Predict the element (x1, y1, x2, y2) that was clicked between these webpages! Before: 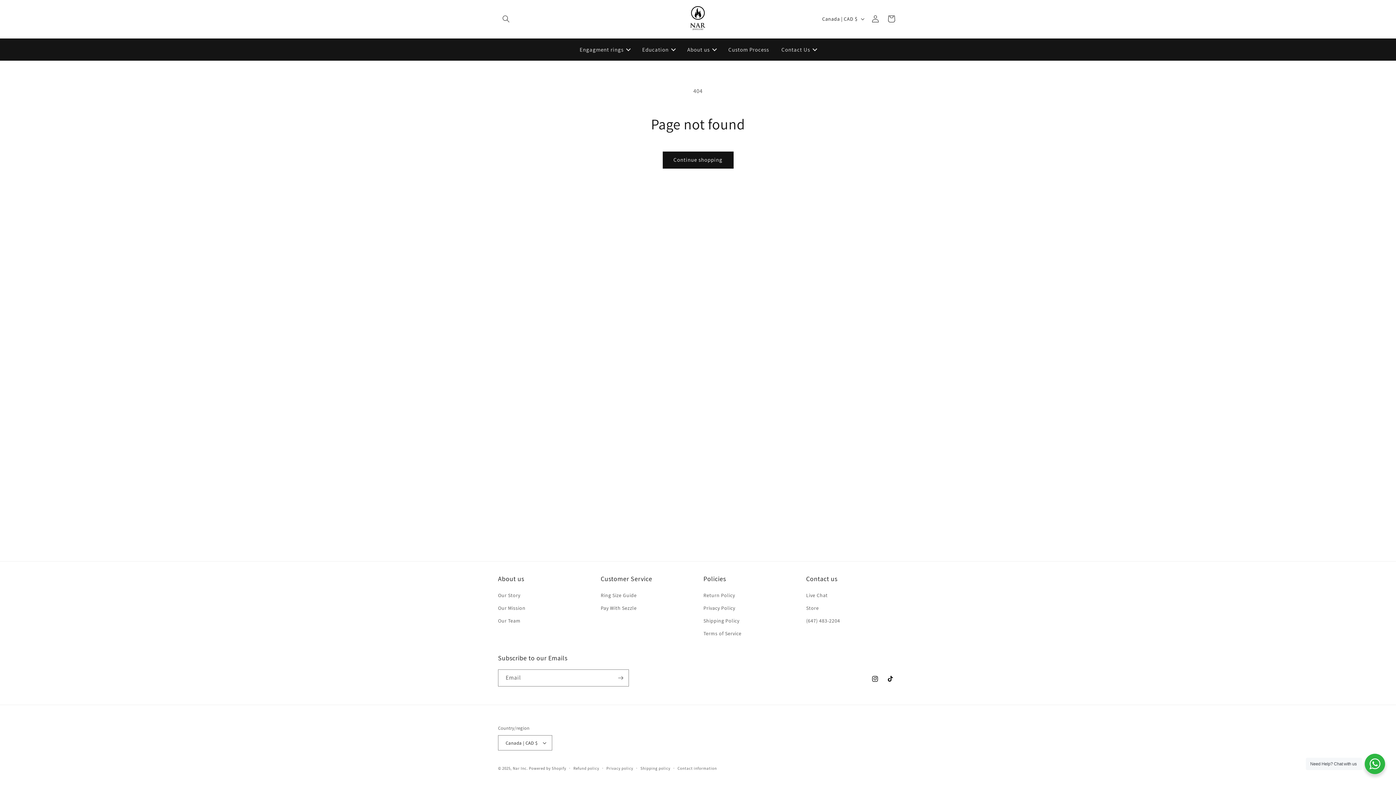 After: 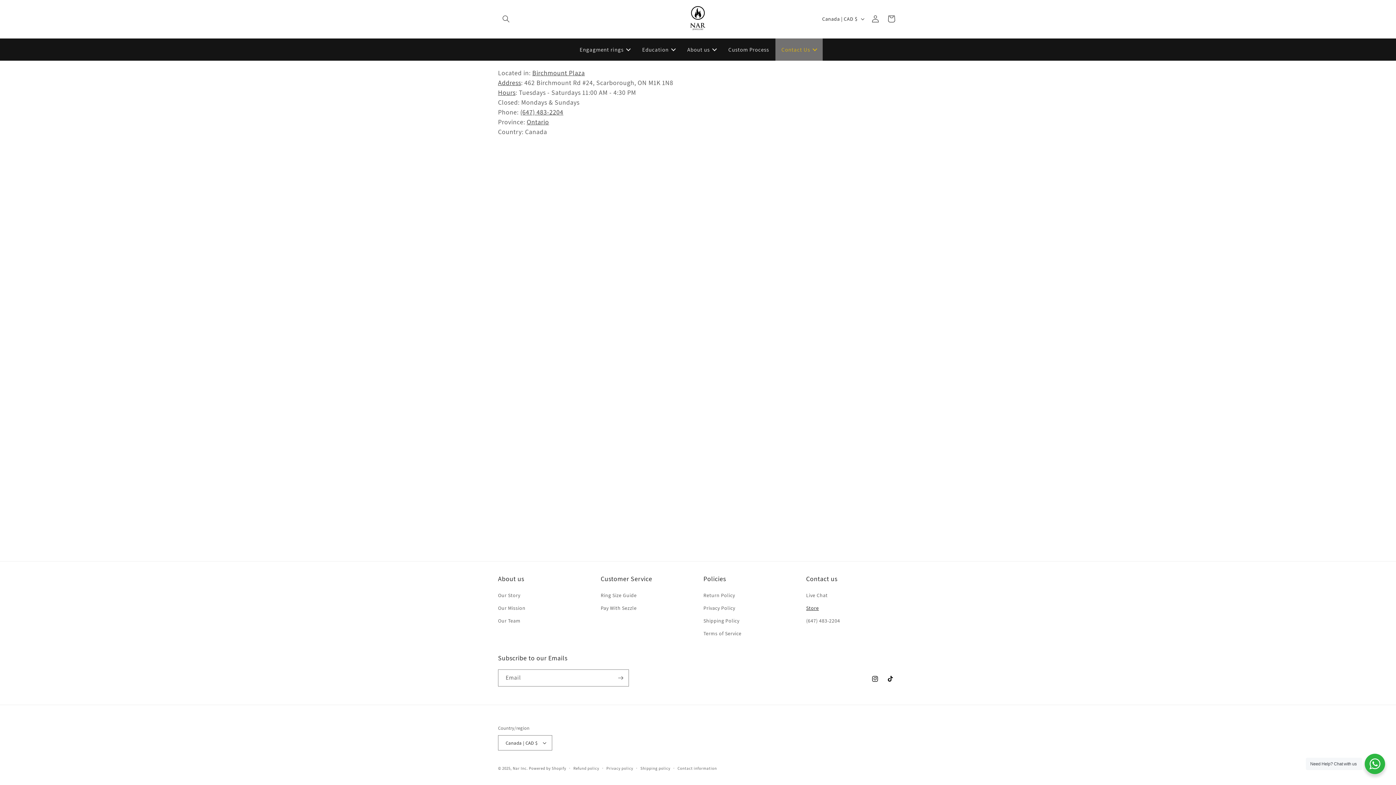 Action: bbox: (775, 38, 822, 60) label: Contact Us